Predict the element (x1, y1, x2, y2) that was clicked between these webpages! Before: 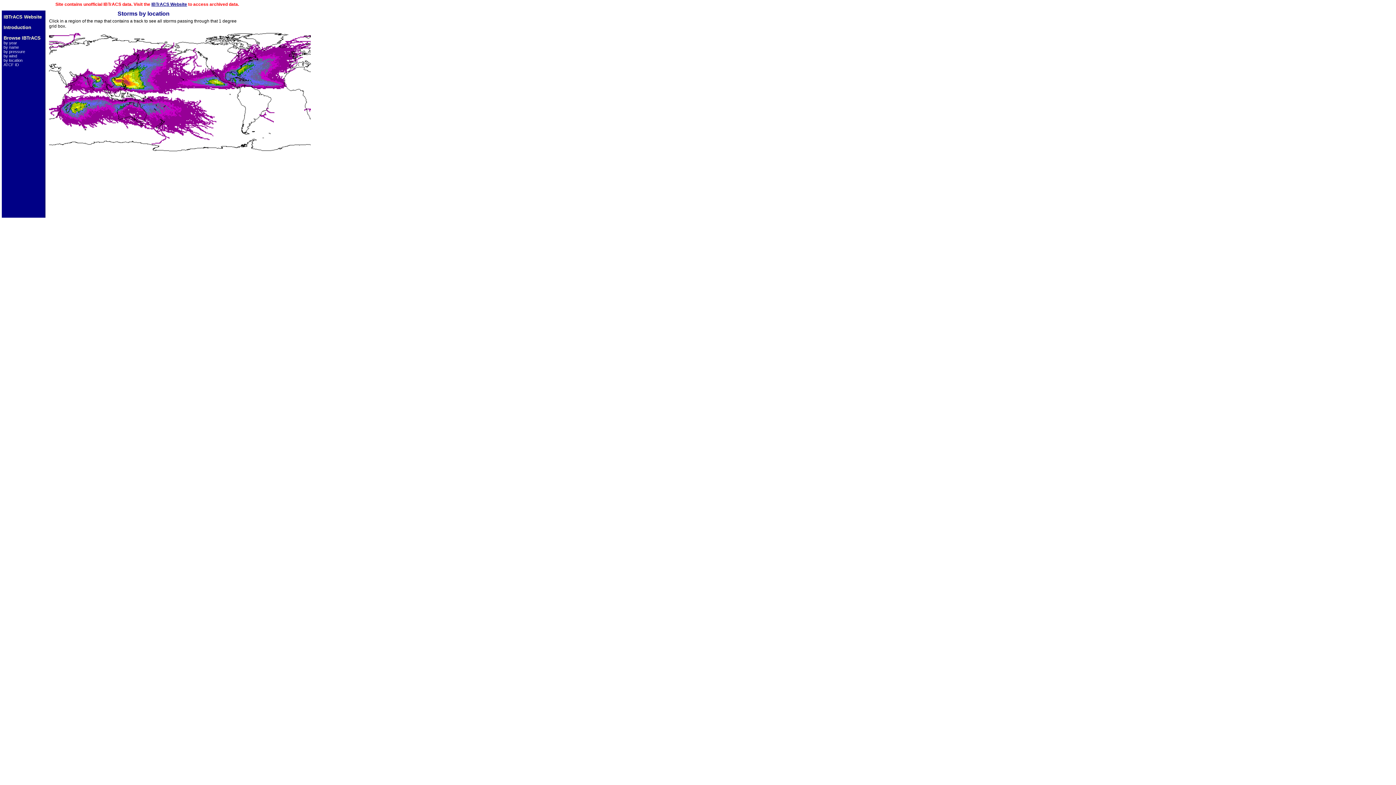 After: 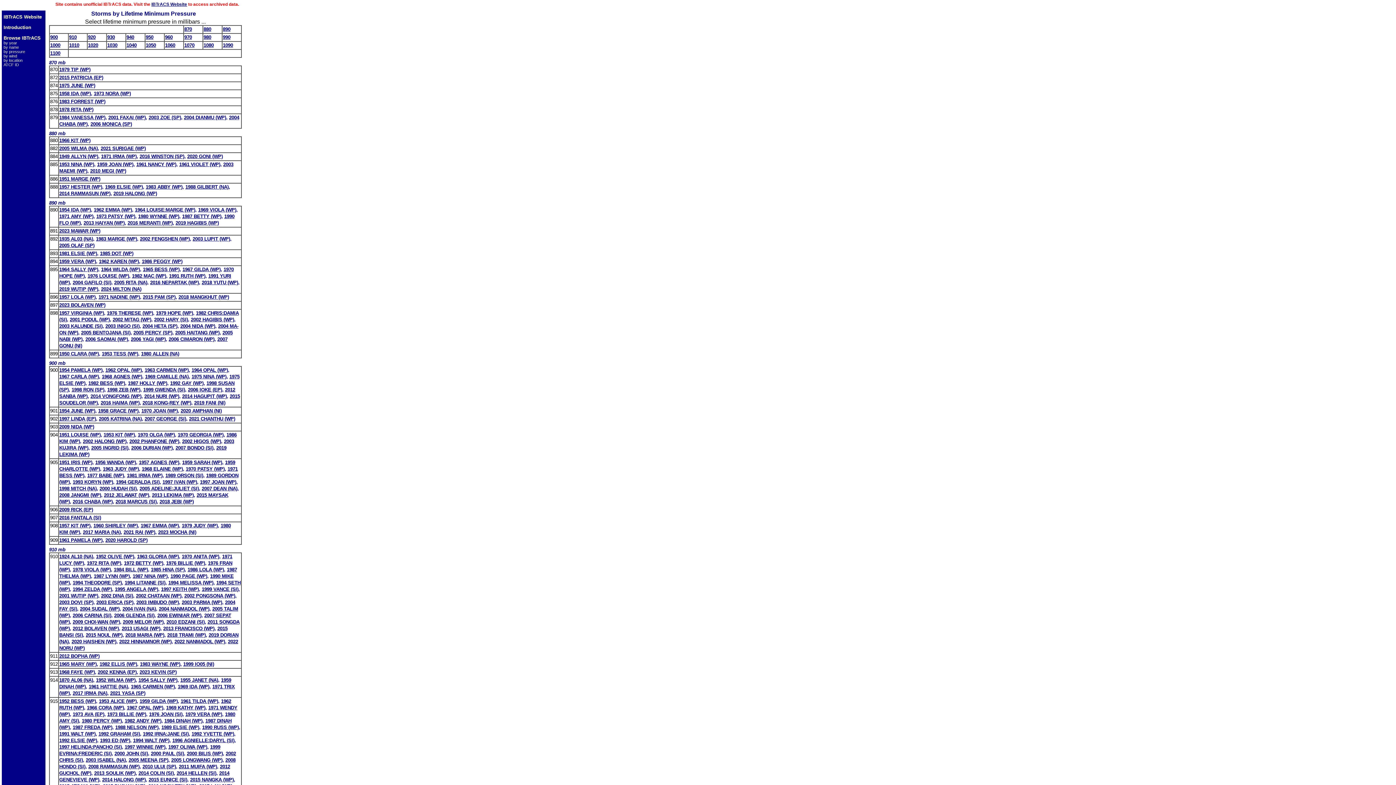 Action: label: by pressure bbox: (3, 49, 25, 53)